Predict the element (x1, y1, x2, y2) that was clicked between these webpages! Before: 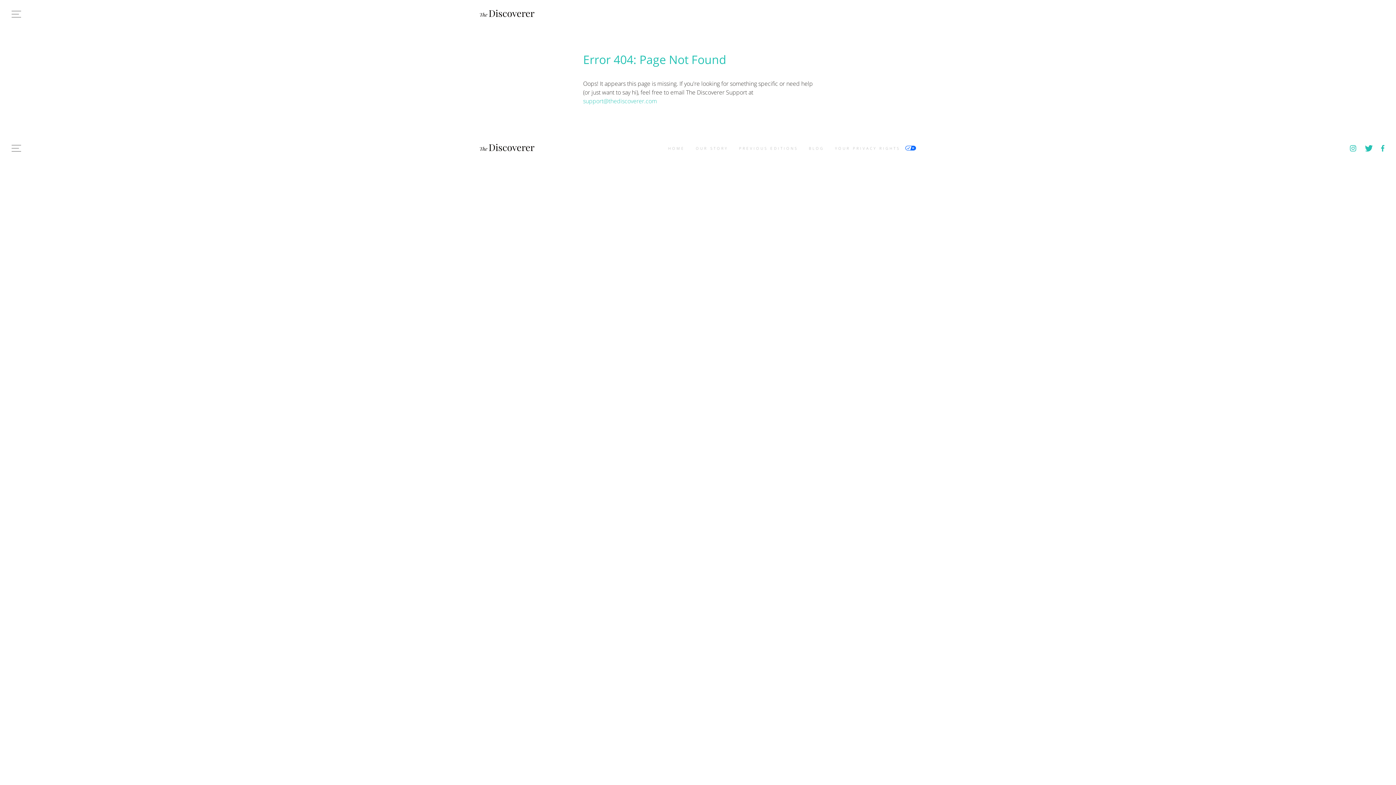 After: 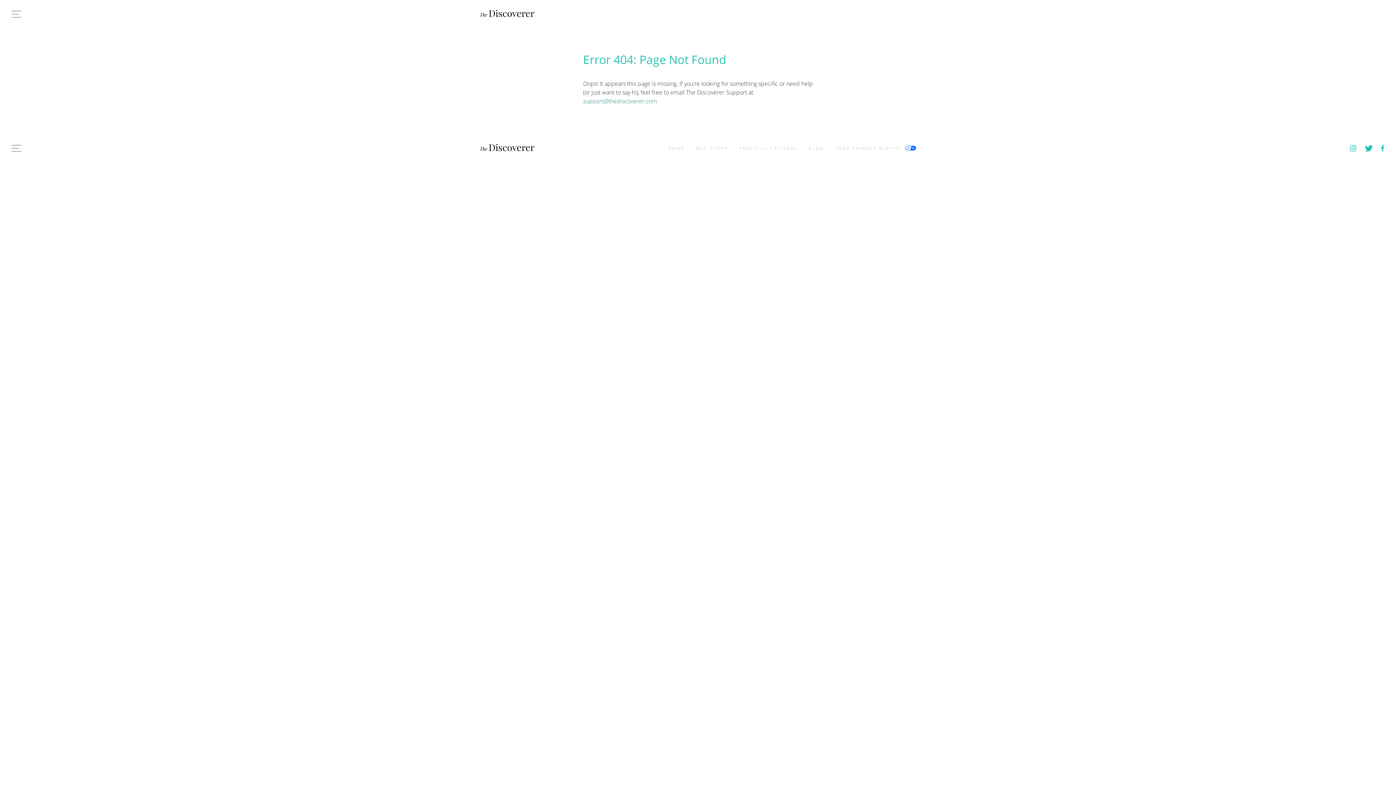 Action: label: support@thediscoverer.com bbox: (583, 97, 657, 105)